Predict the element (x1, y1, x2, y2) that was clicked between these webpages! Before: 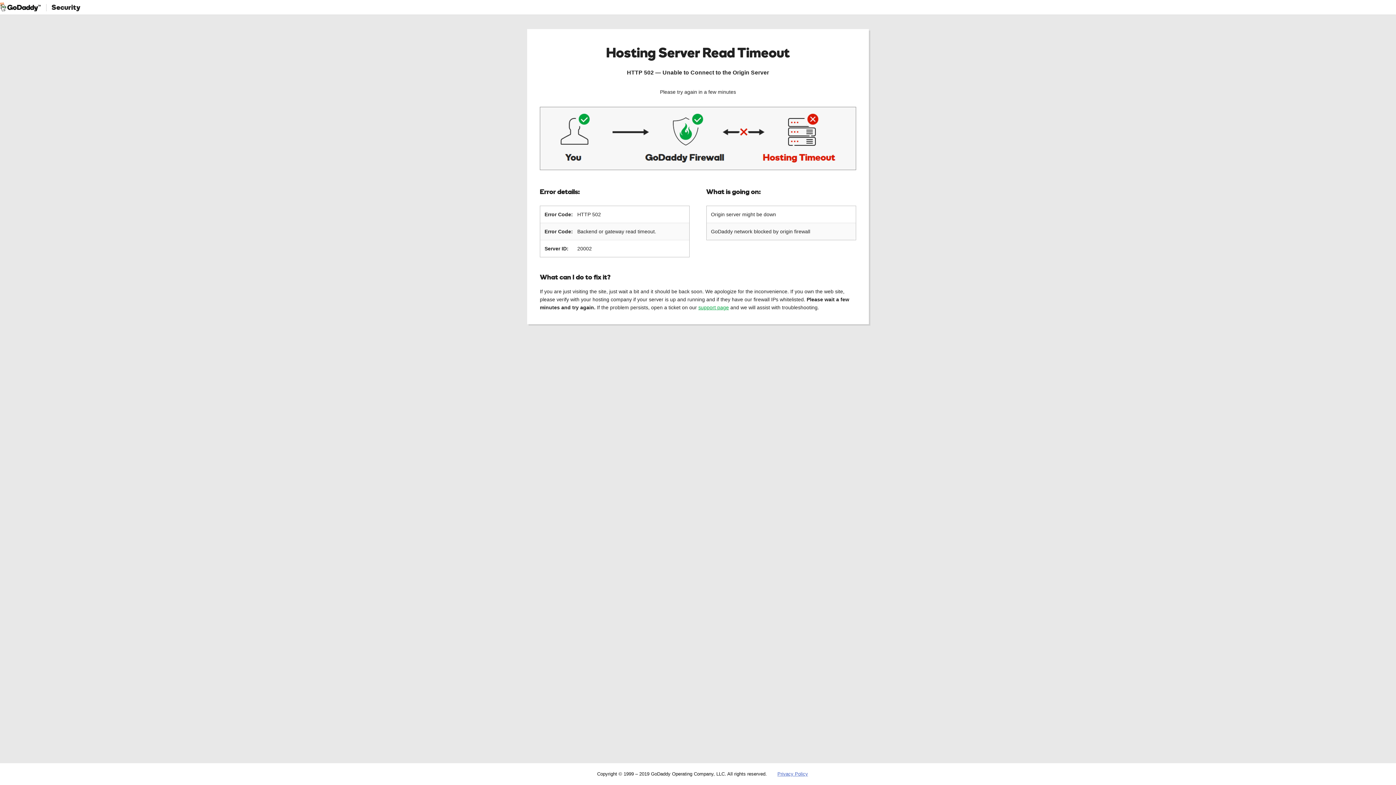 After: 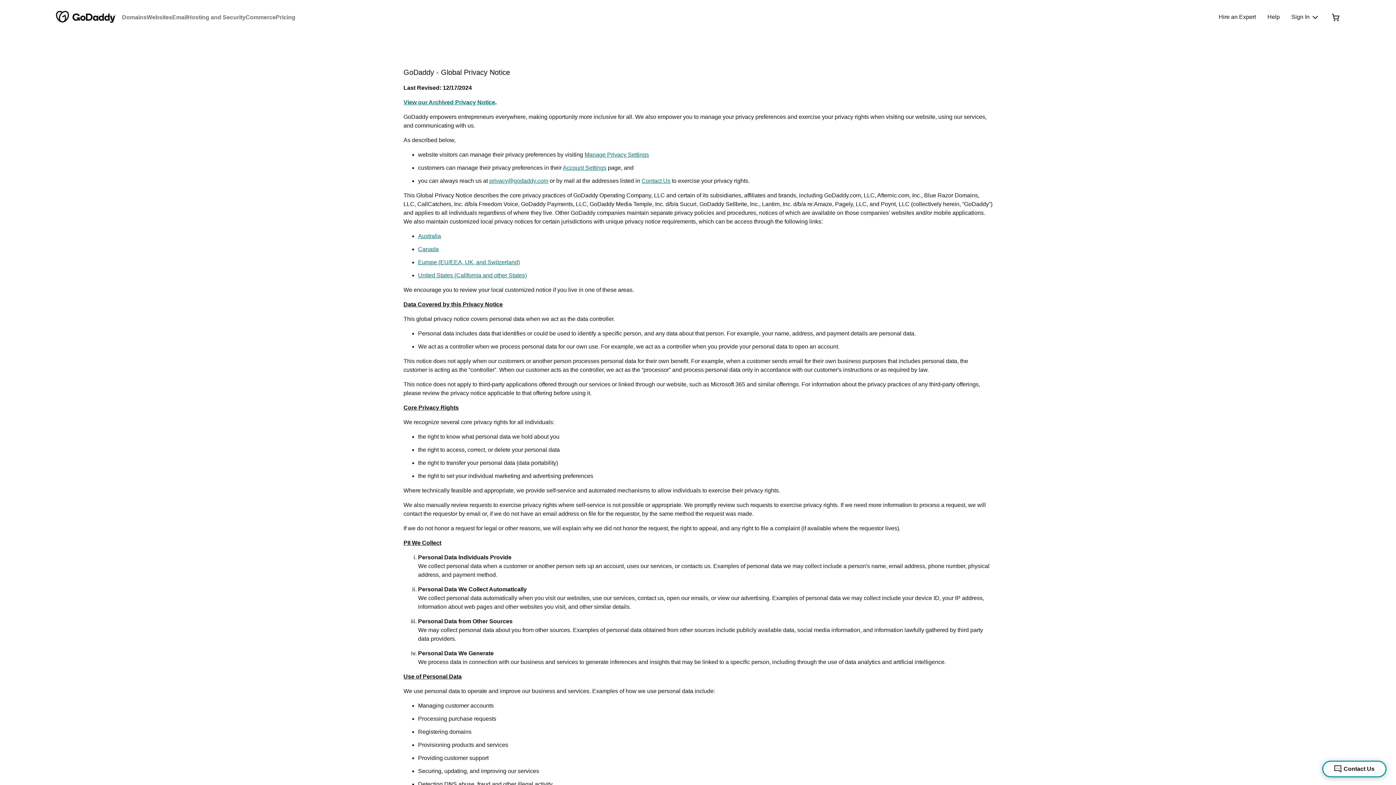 Action: bbox: (777, 771, 808, 777) label: Privacy Policy